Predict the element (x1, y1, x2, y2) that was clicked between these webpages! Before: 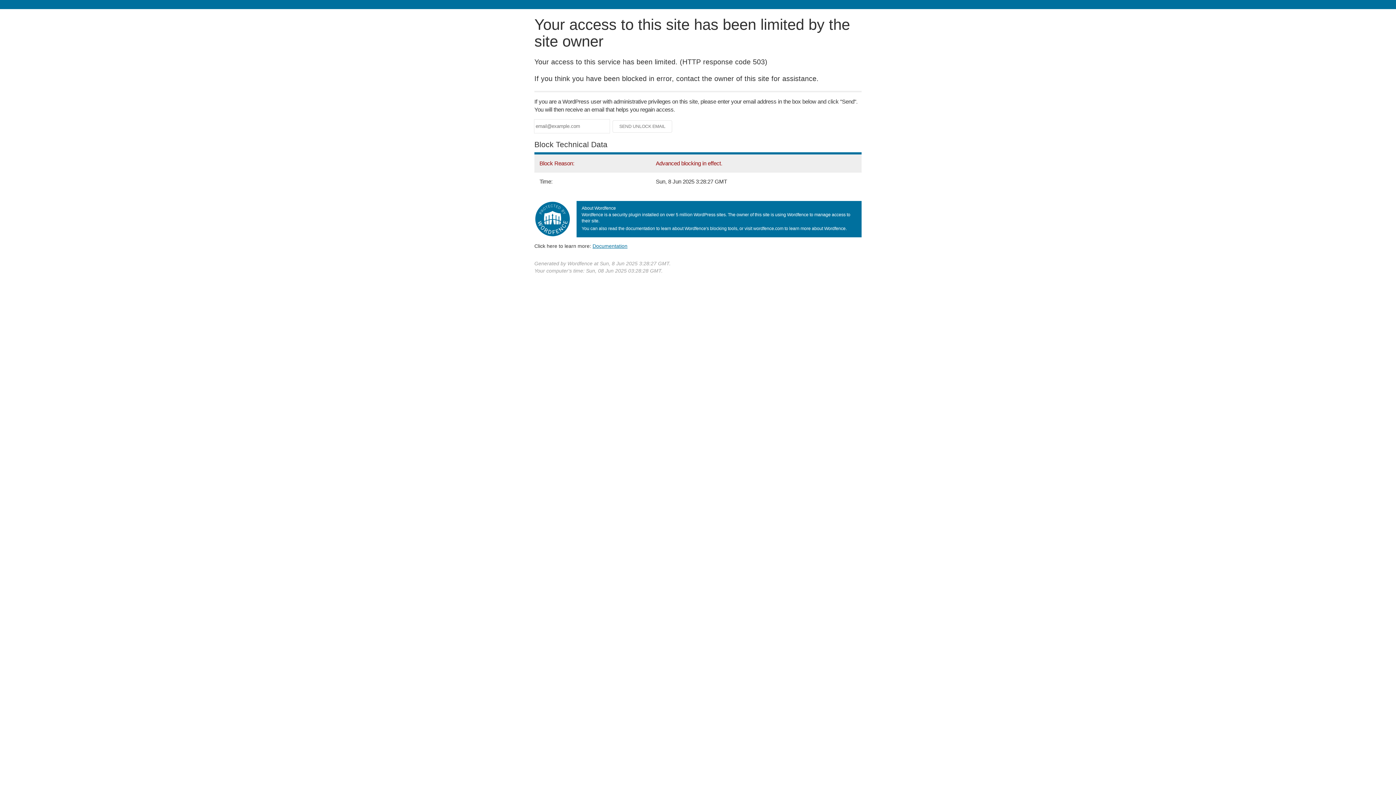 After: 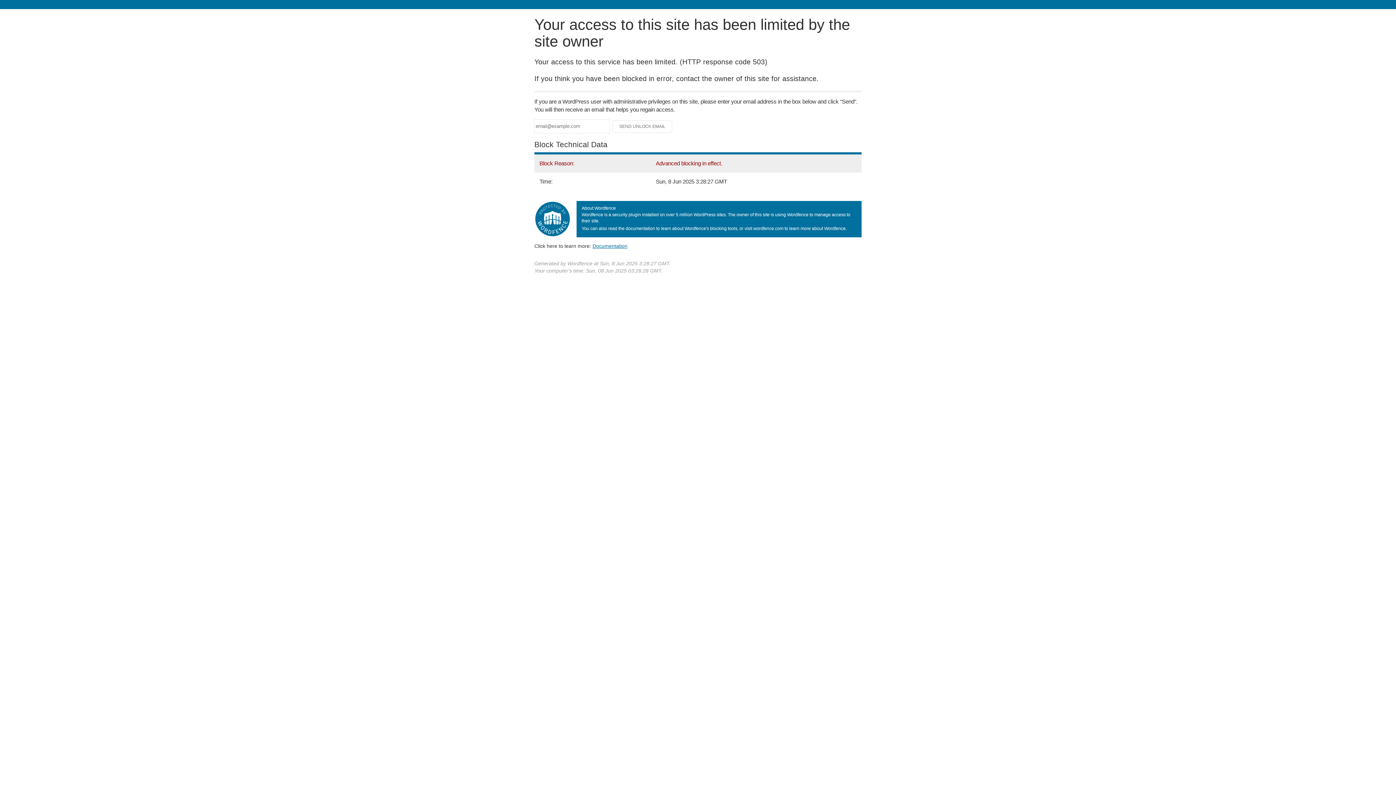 Action: label: Documentation bbox: (592, 243, 627, 248)